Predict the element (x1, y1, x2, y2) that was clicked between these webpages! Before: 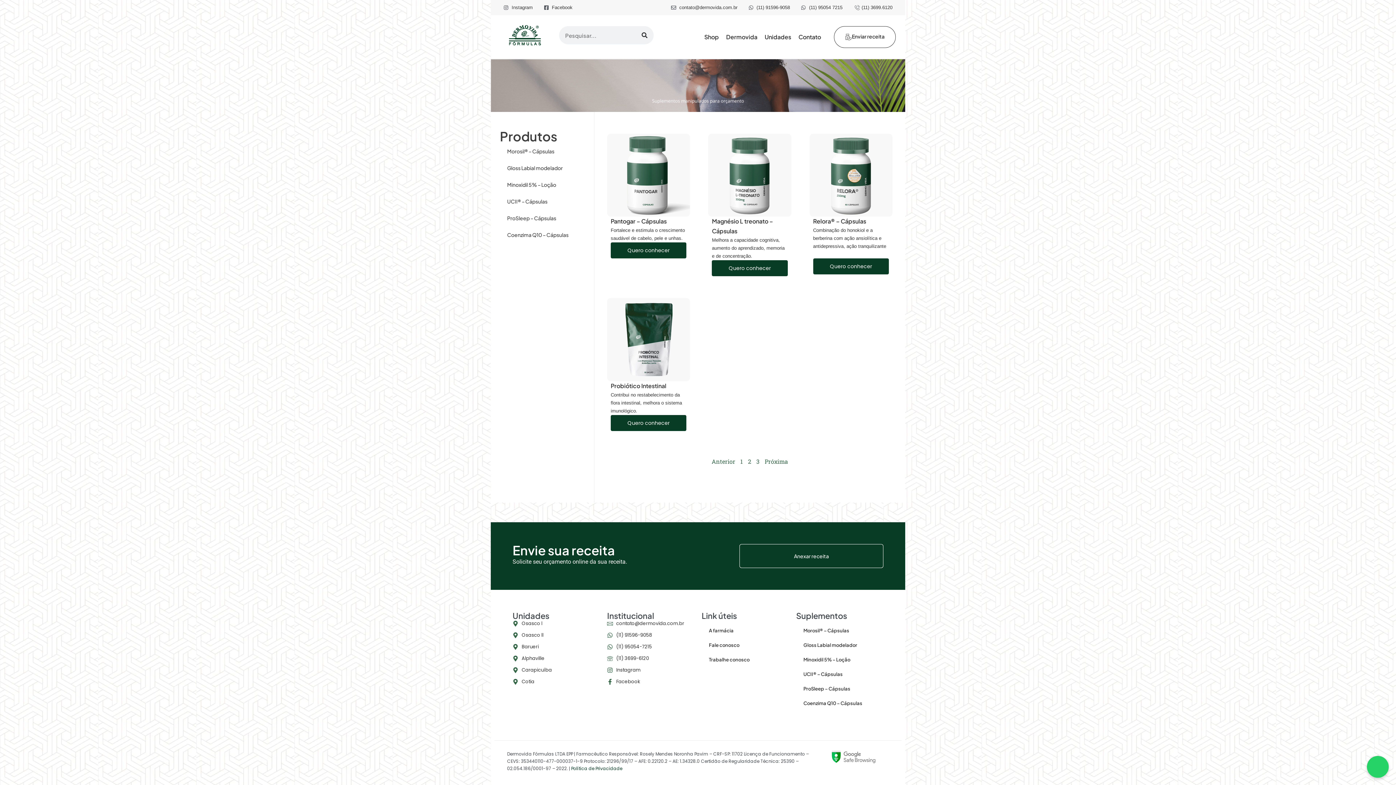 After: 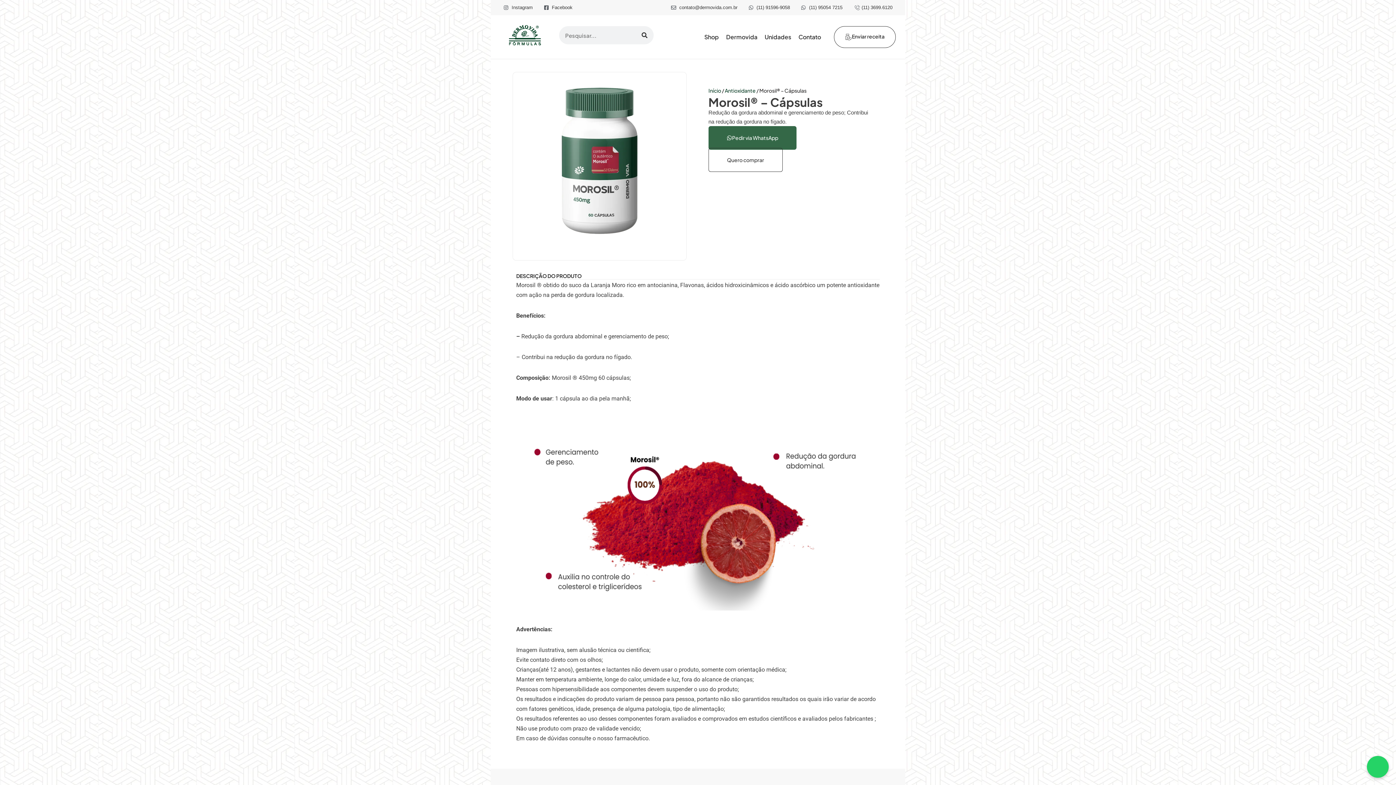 Action: bbox: (500, 142, 585, 159) label: Morosil® – Cápsulas